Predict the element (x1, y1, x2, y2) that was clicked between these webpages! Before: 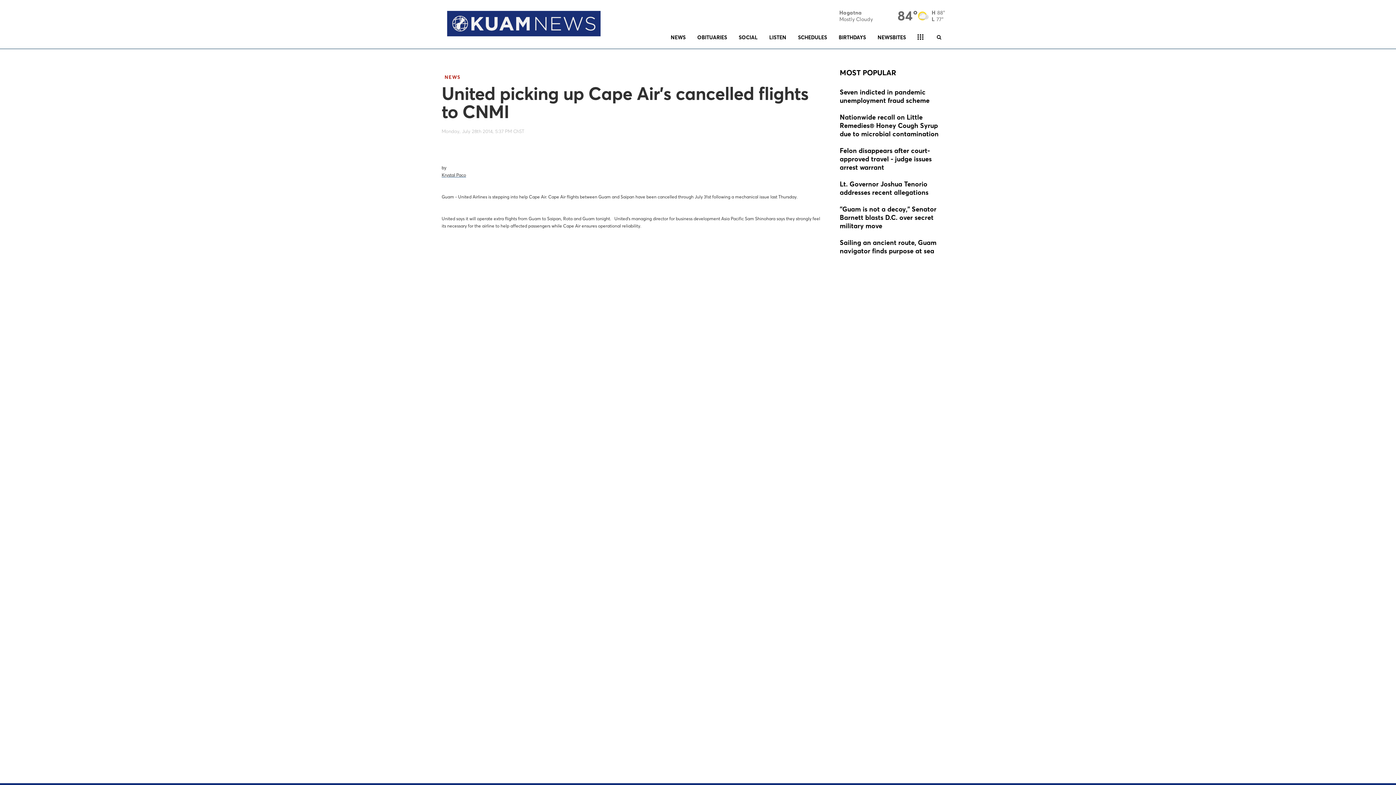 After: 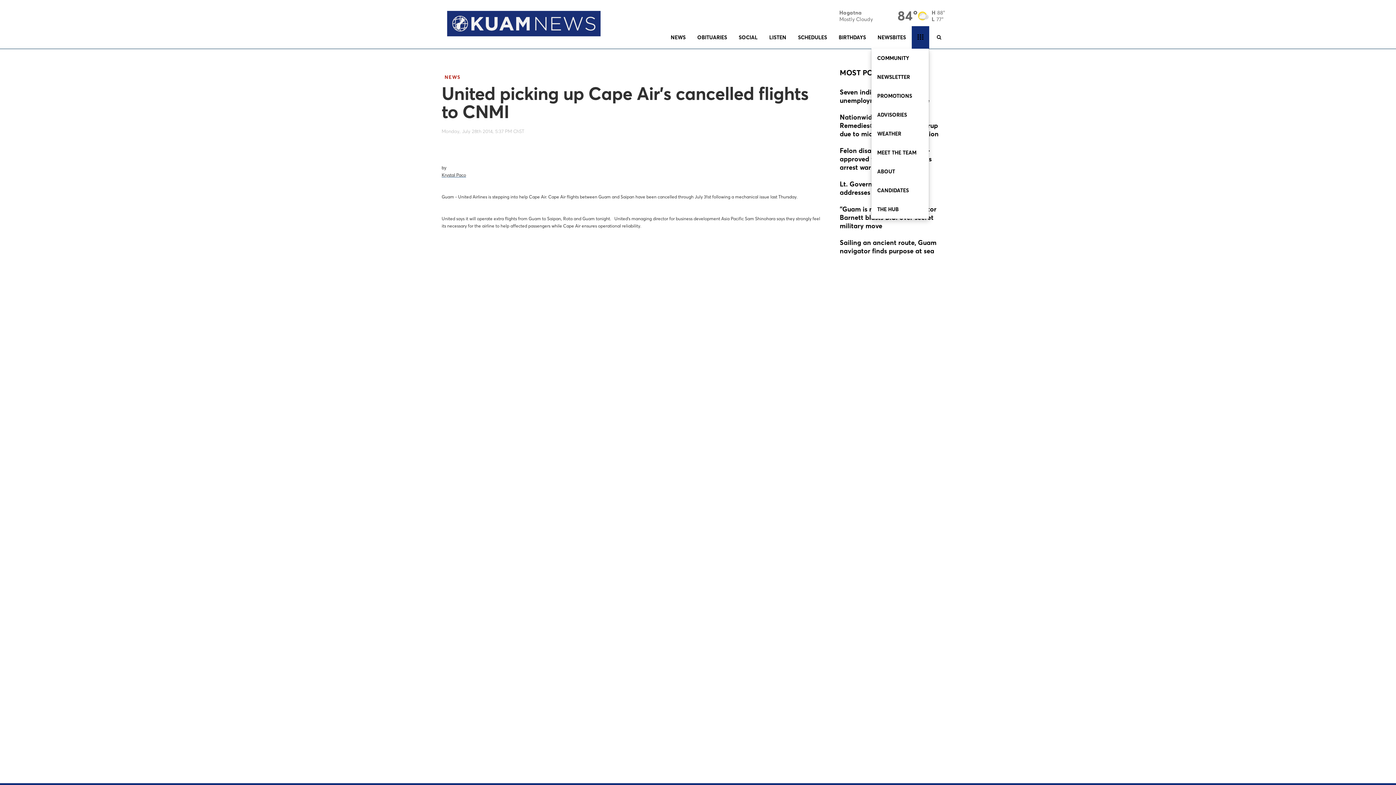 Action: bbox: (912, 26, 929, 48)